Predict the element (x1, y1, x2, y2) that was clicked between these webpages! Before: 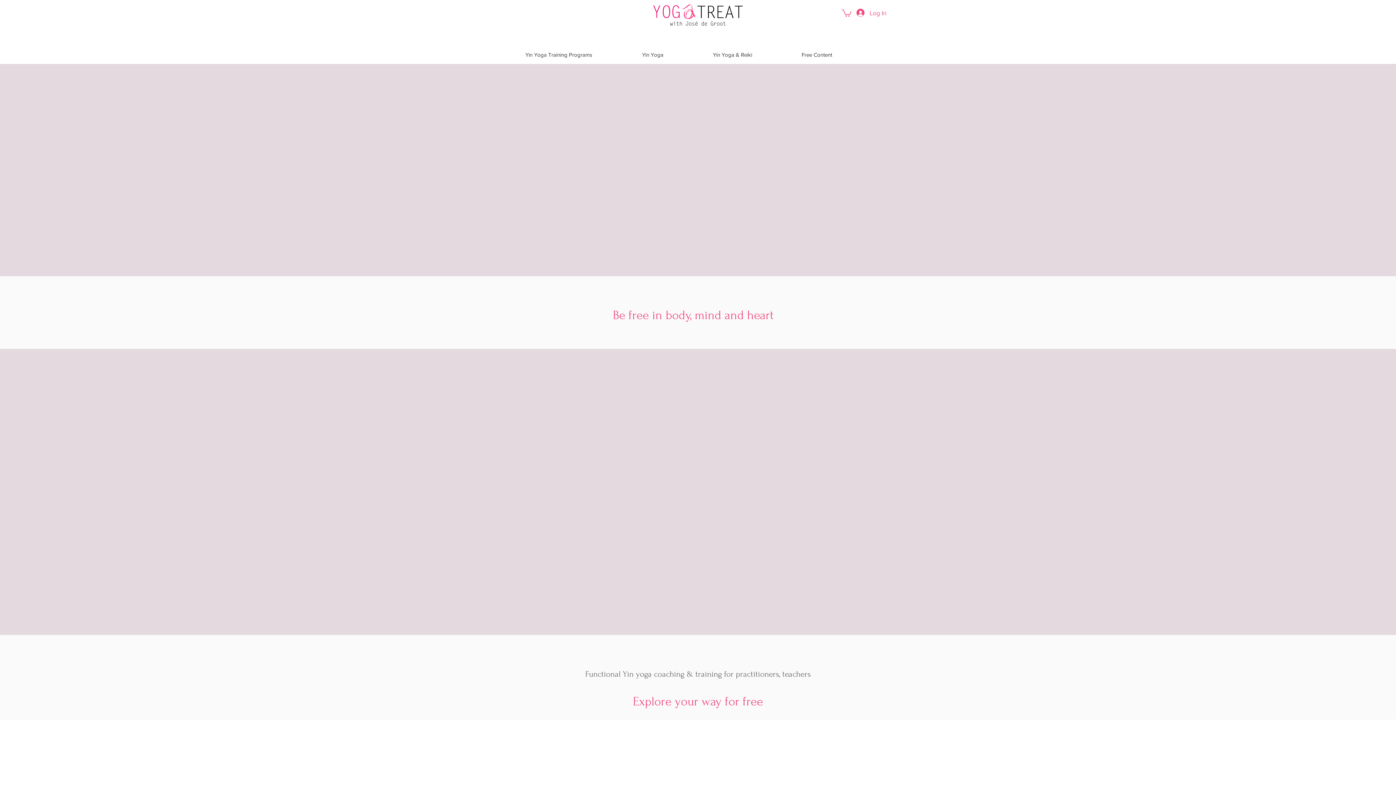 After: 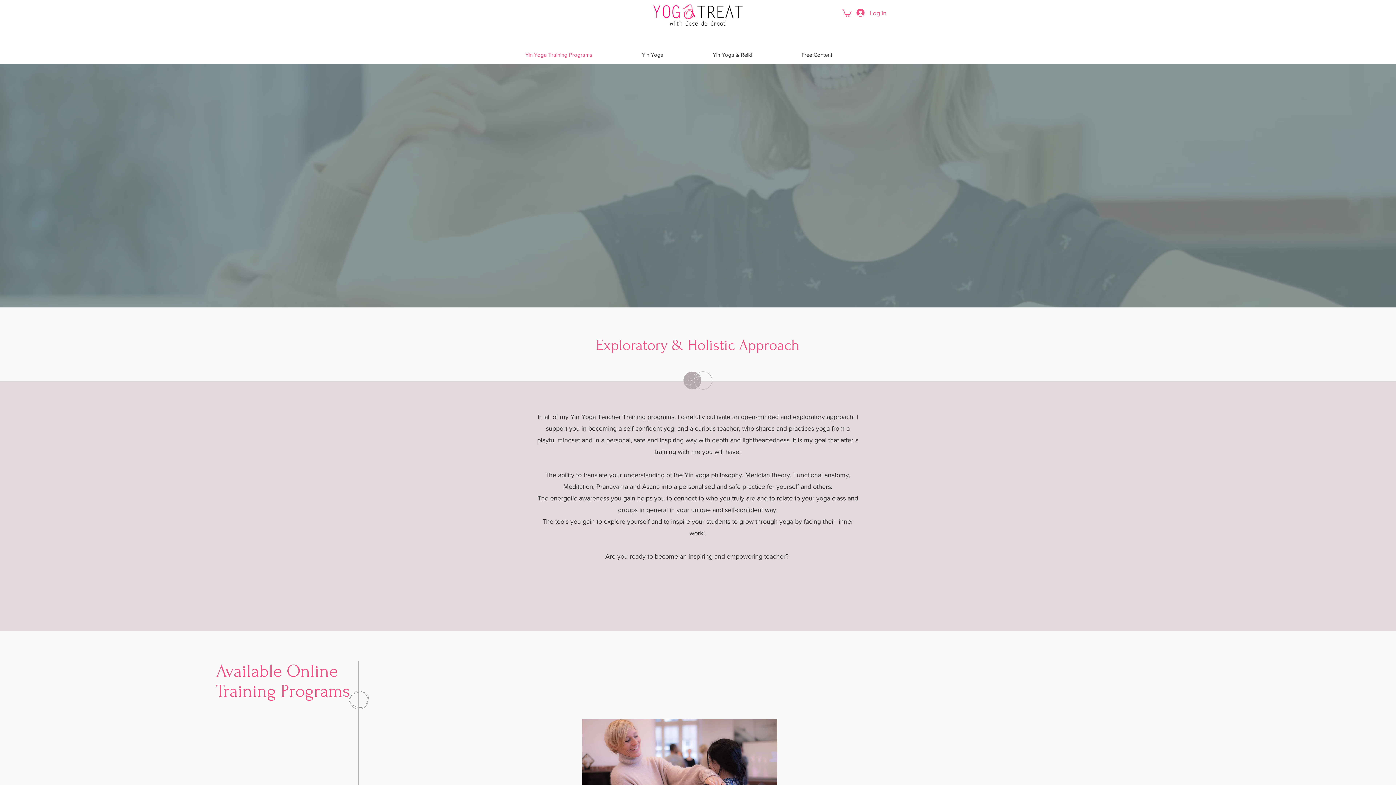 Action: label: Yin Yoga Training Programs bbox: (520, 45, 636, 64)